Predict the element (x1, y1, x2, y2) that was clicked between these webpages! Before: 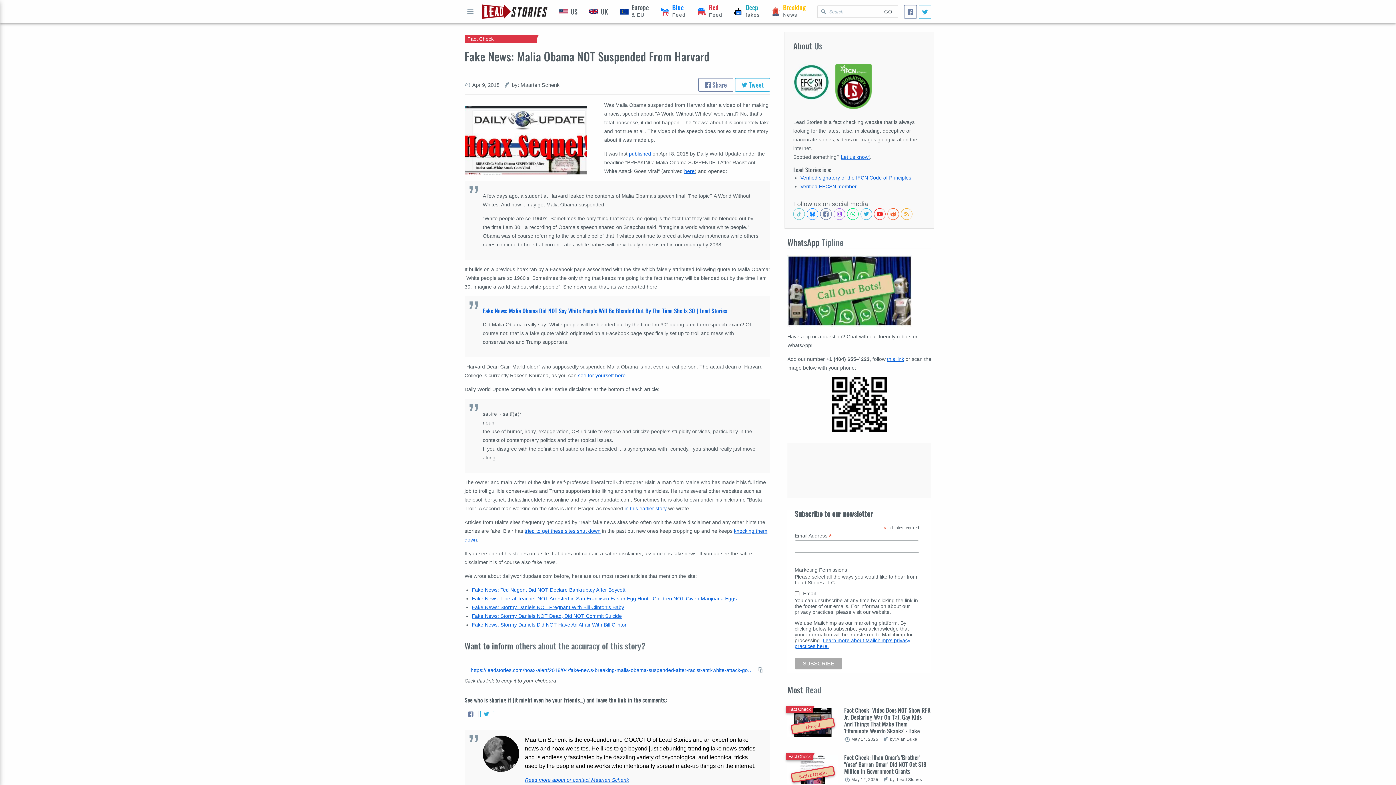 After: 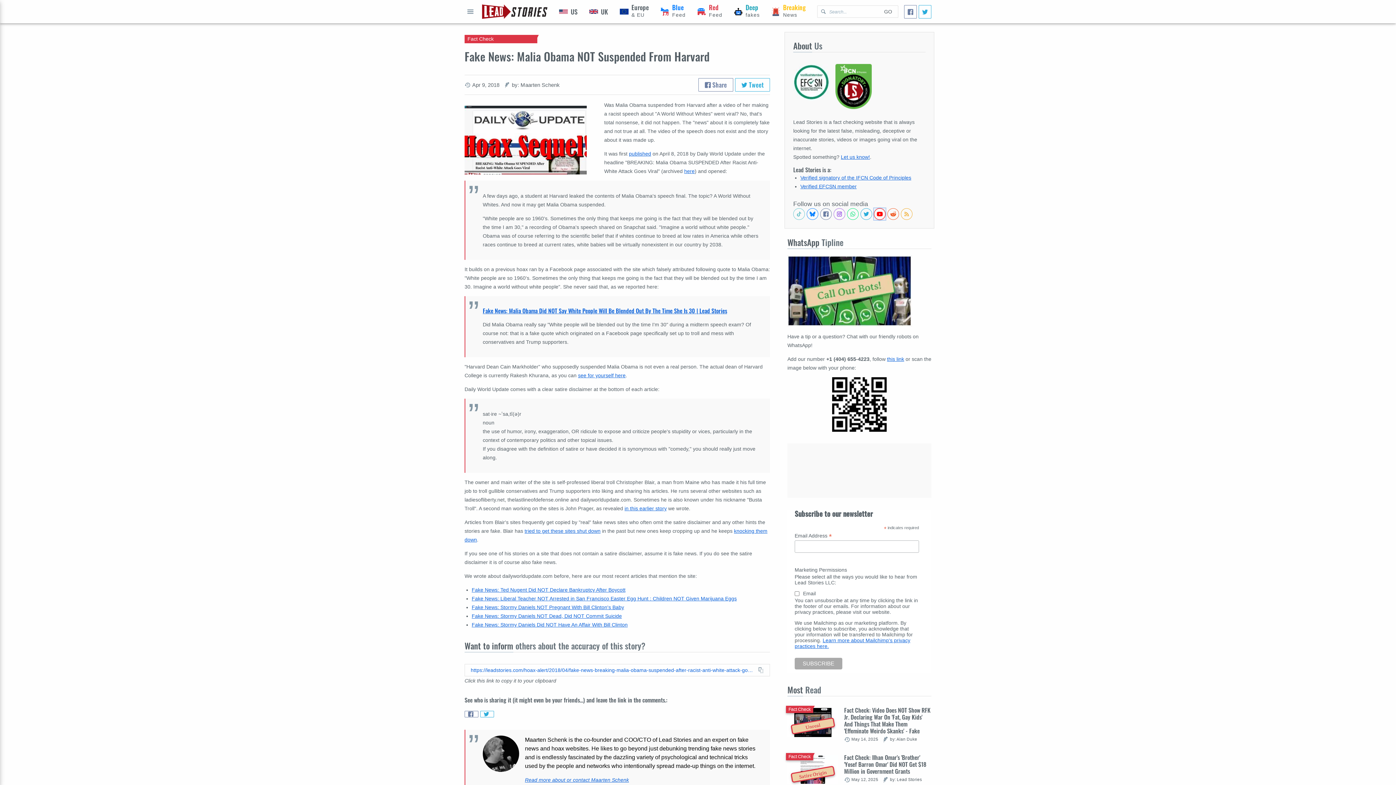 Action: bbox: (874, 208, 885, 220) label: Subscribe to our Youtube channel